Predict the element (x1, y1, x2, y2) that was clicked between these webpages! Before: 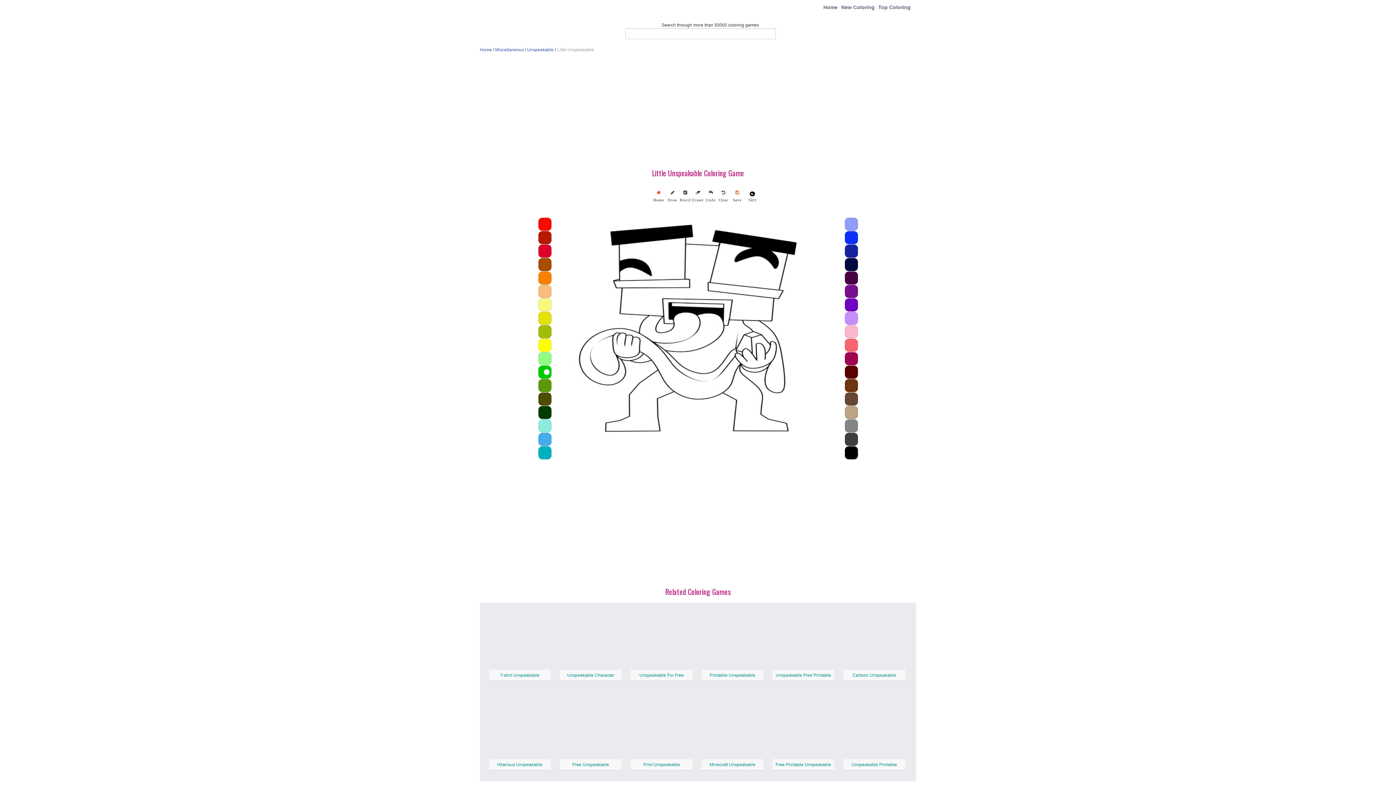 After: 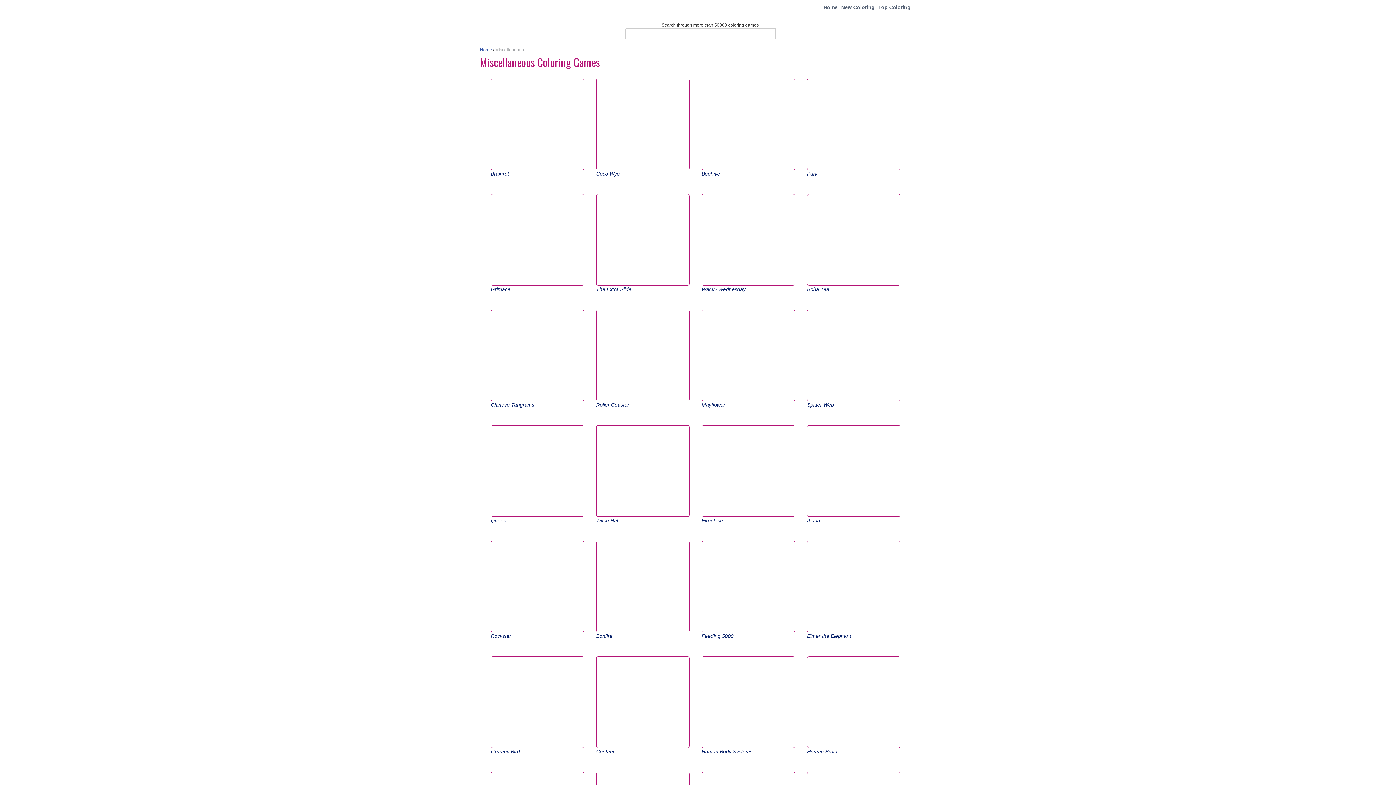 Action: label: Miscellaneous bbox: (495, 47, 524, 52)